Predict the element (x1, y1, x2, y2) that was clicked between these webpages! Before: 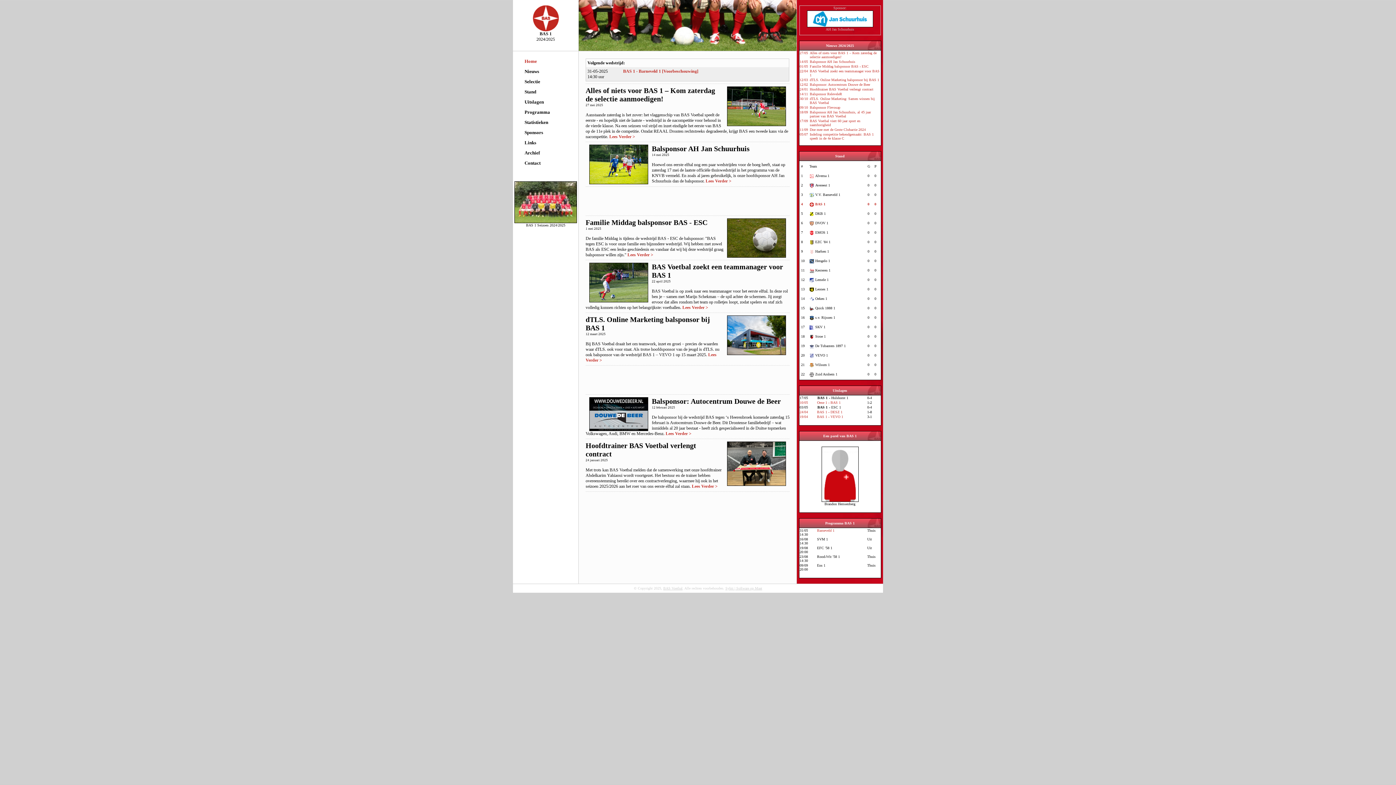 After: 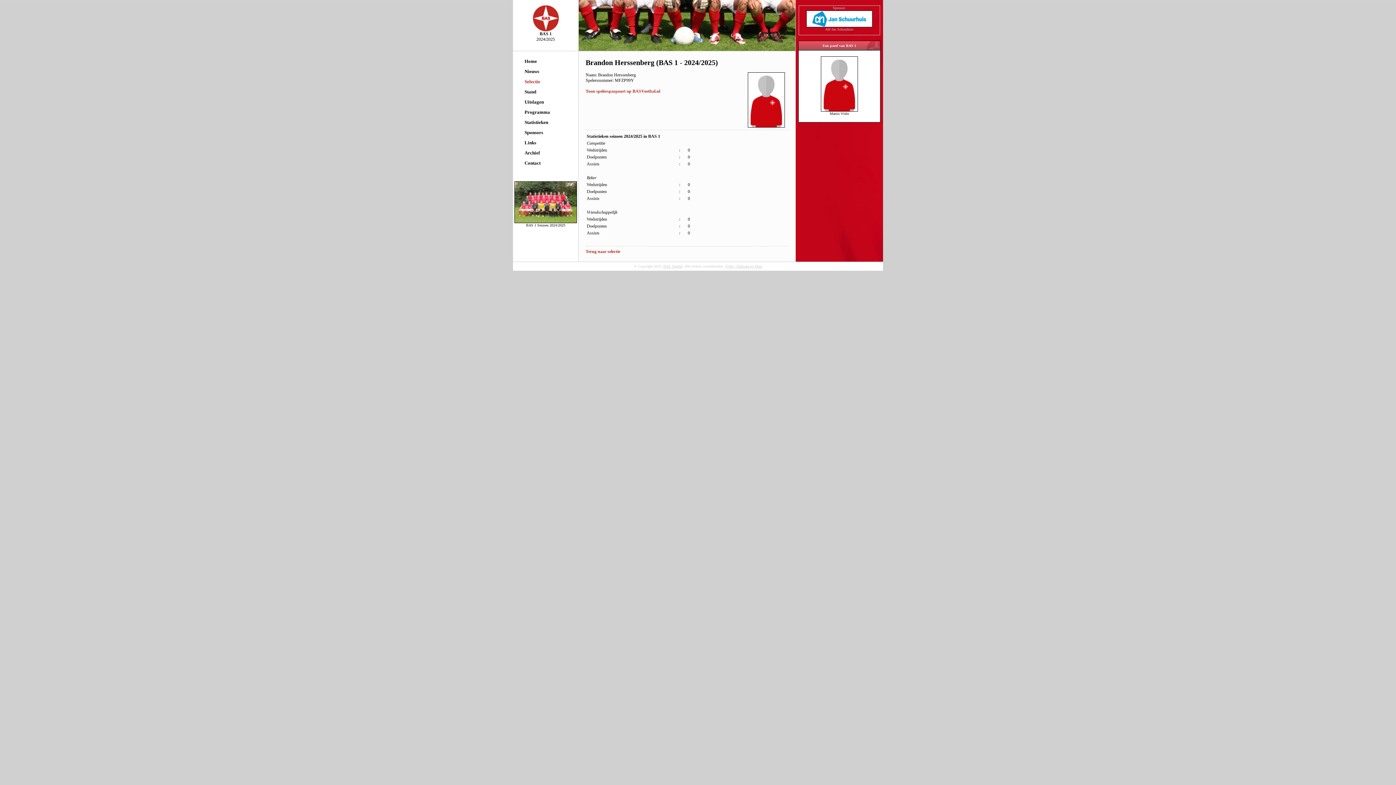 Action: bbox: (821, 498, 858, 506) label: 
Brandon Herssenberg
